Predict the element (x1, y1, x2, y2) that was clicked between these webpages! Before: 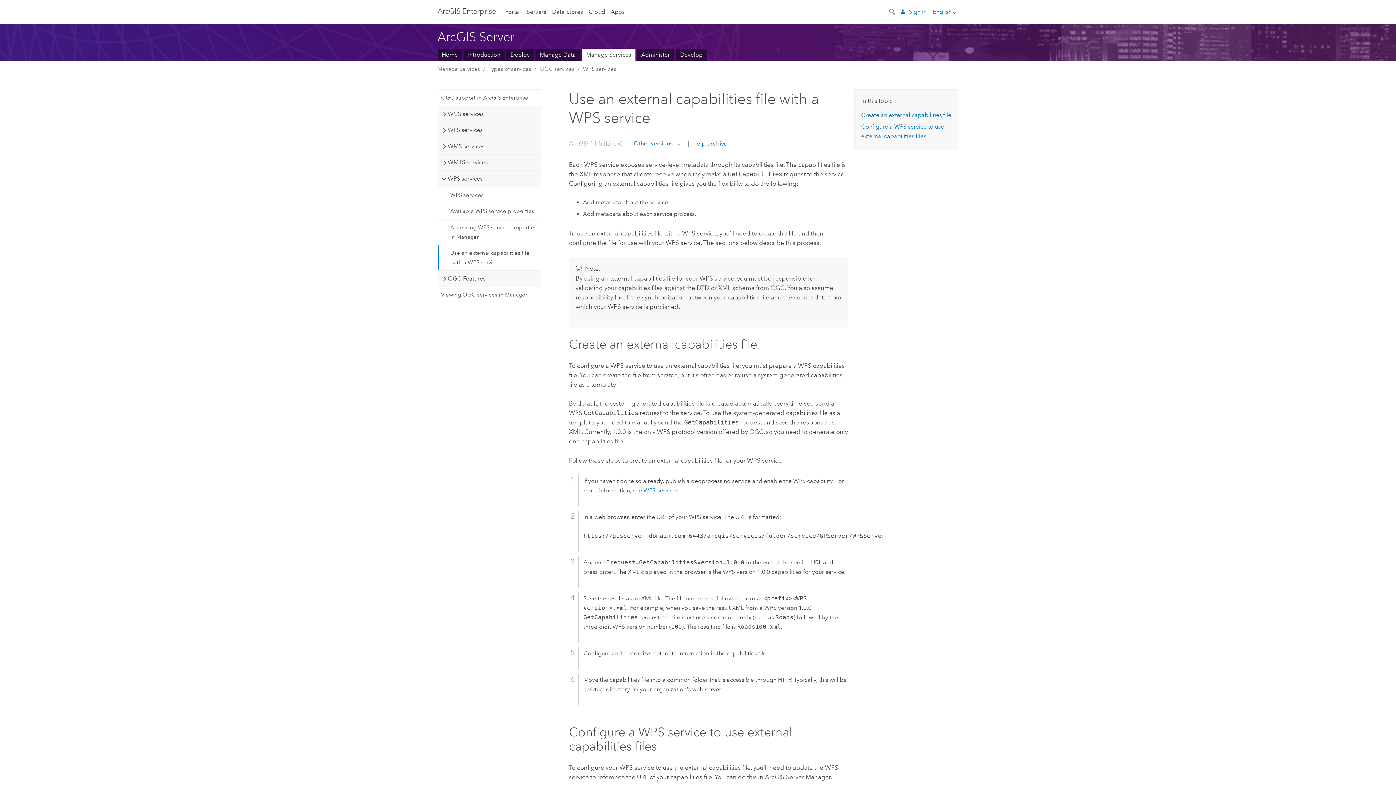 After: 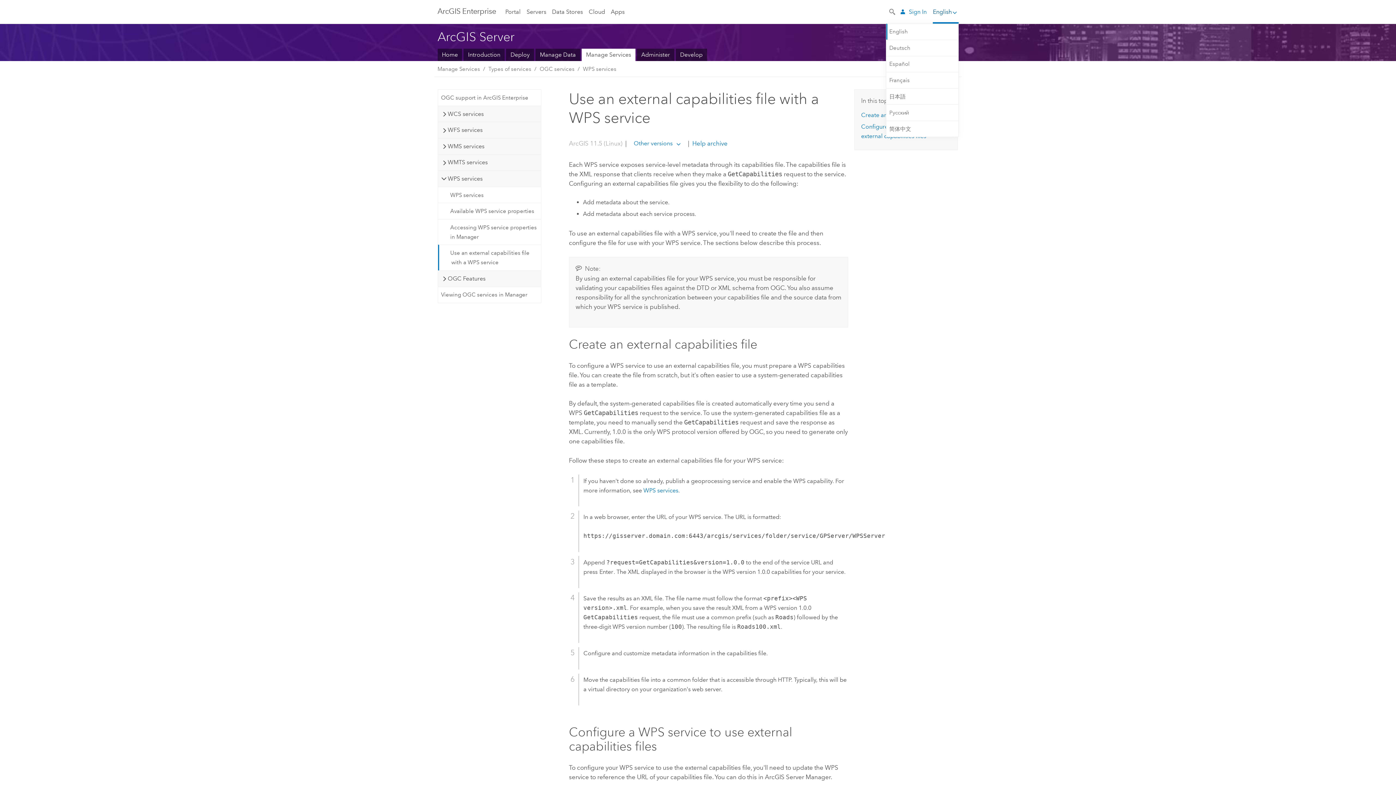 Action: bbox: (933, 8, 952, 15) label: English